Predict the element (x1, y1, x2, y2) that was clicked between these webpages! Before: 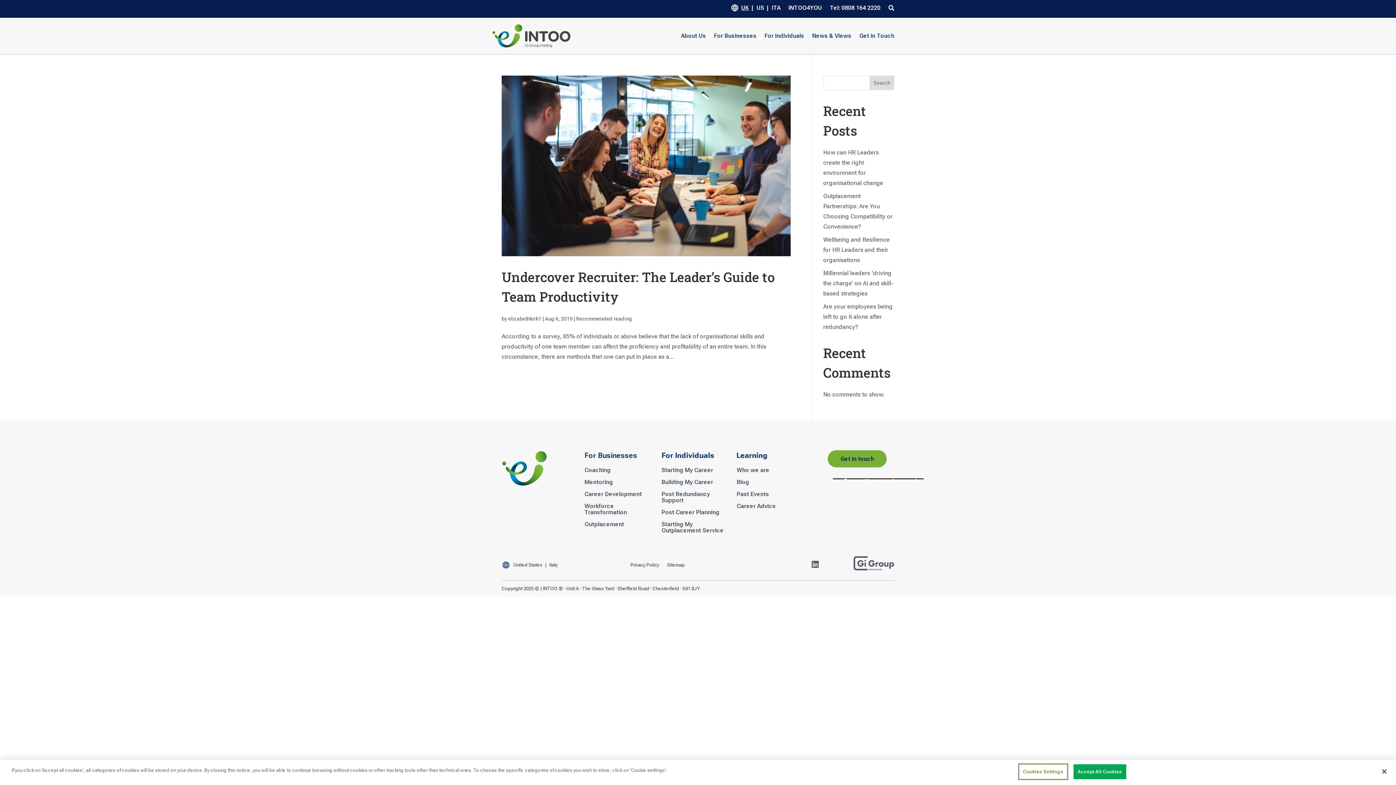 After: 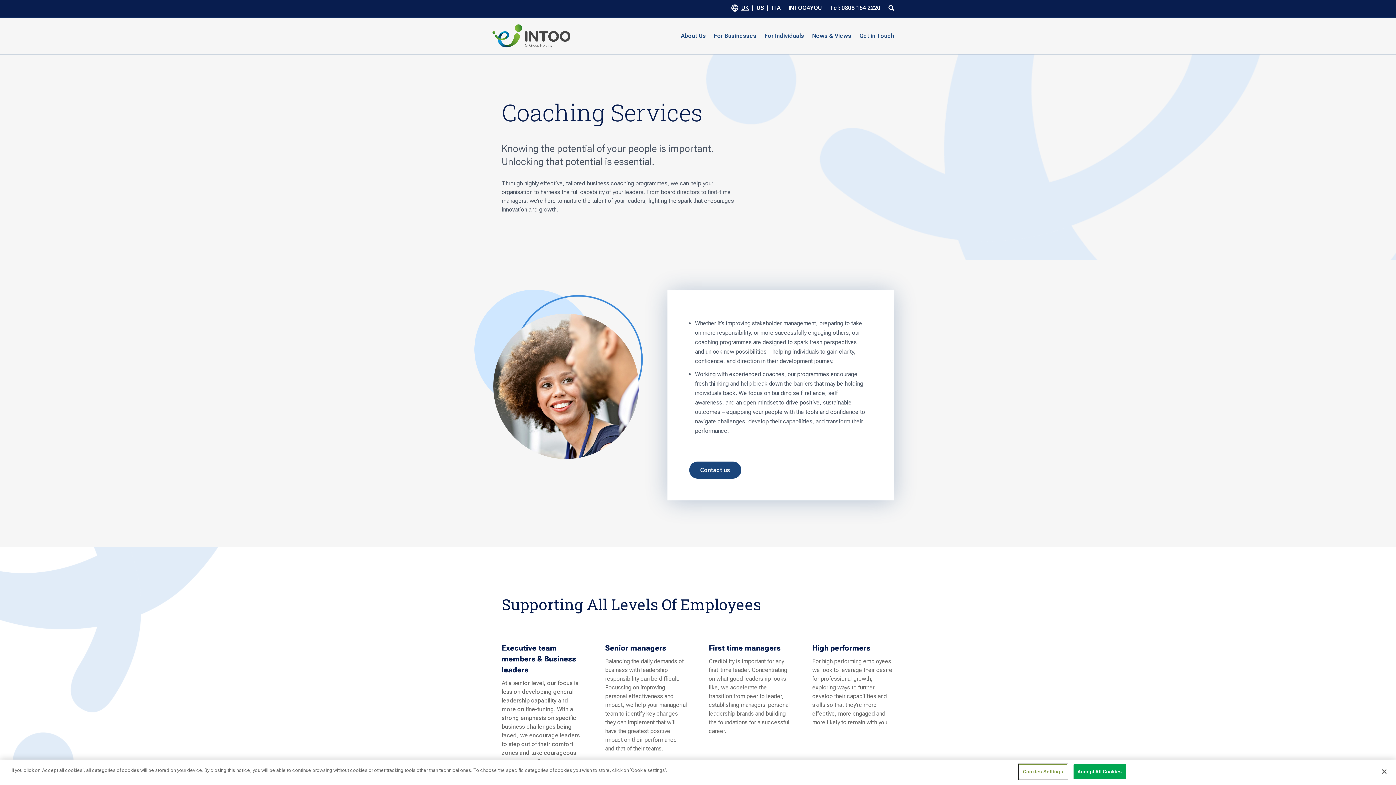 Action: label: Coaching bbox: (584, 467, 610, 476)